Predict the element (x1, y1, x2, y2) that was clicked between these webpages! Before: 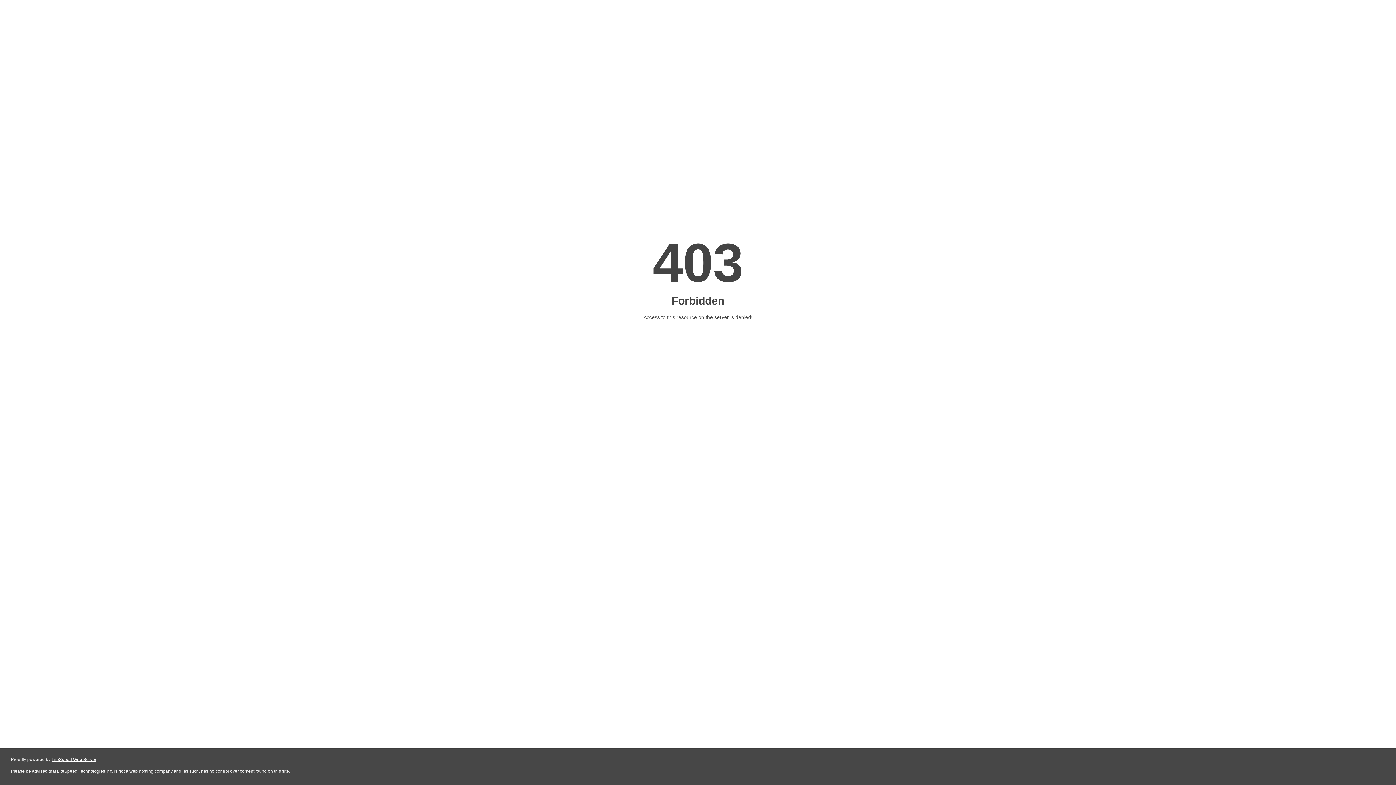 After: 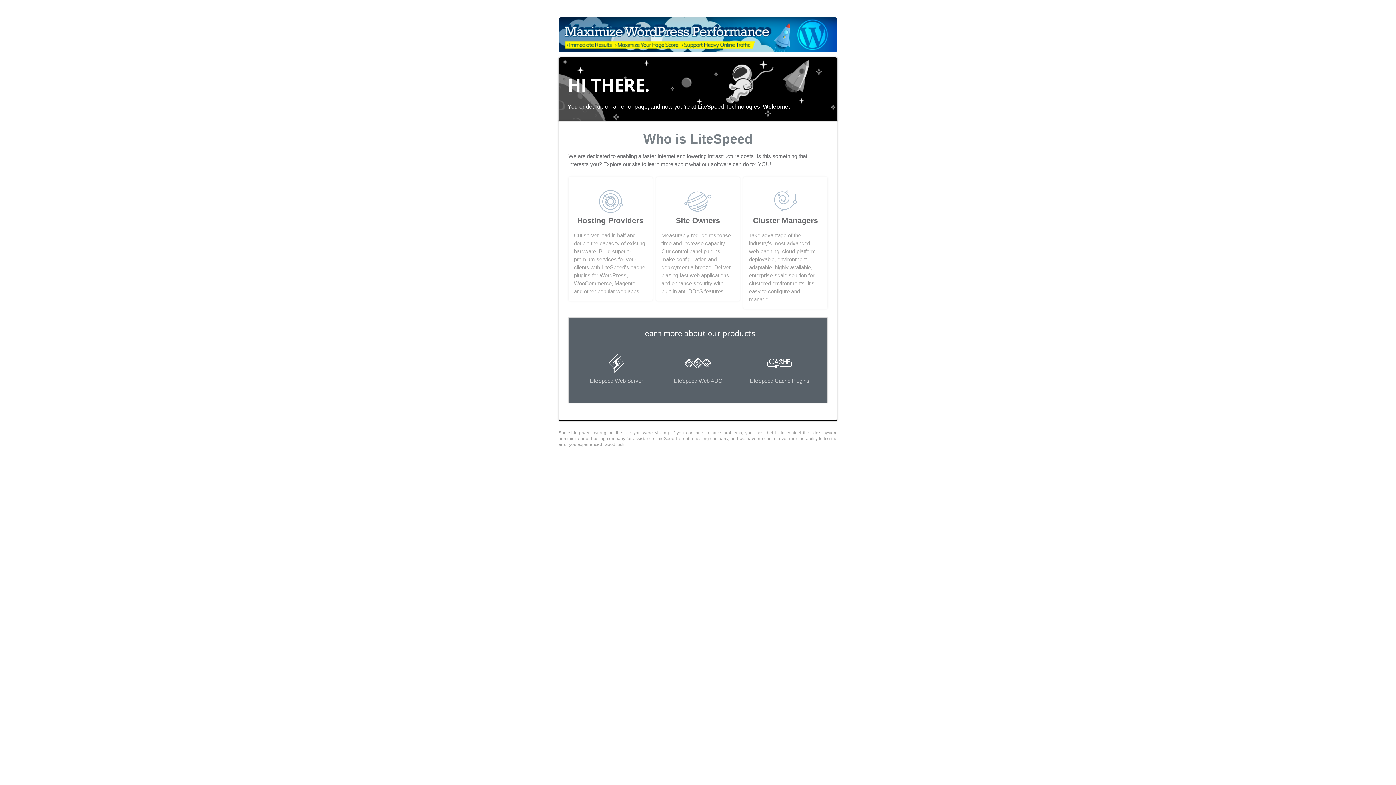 Action: bbox: (51, 757, 96, 762) label: LiteSpeed Web Server